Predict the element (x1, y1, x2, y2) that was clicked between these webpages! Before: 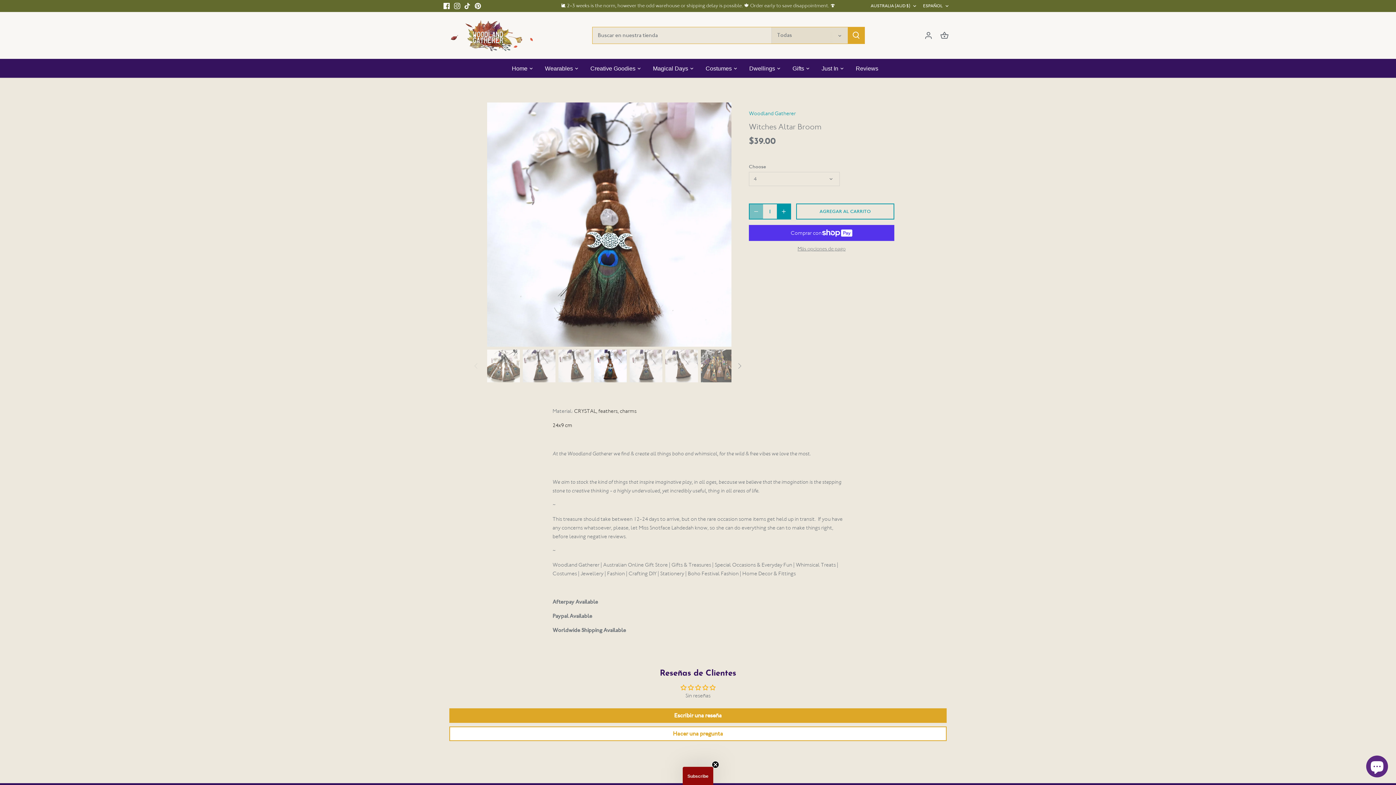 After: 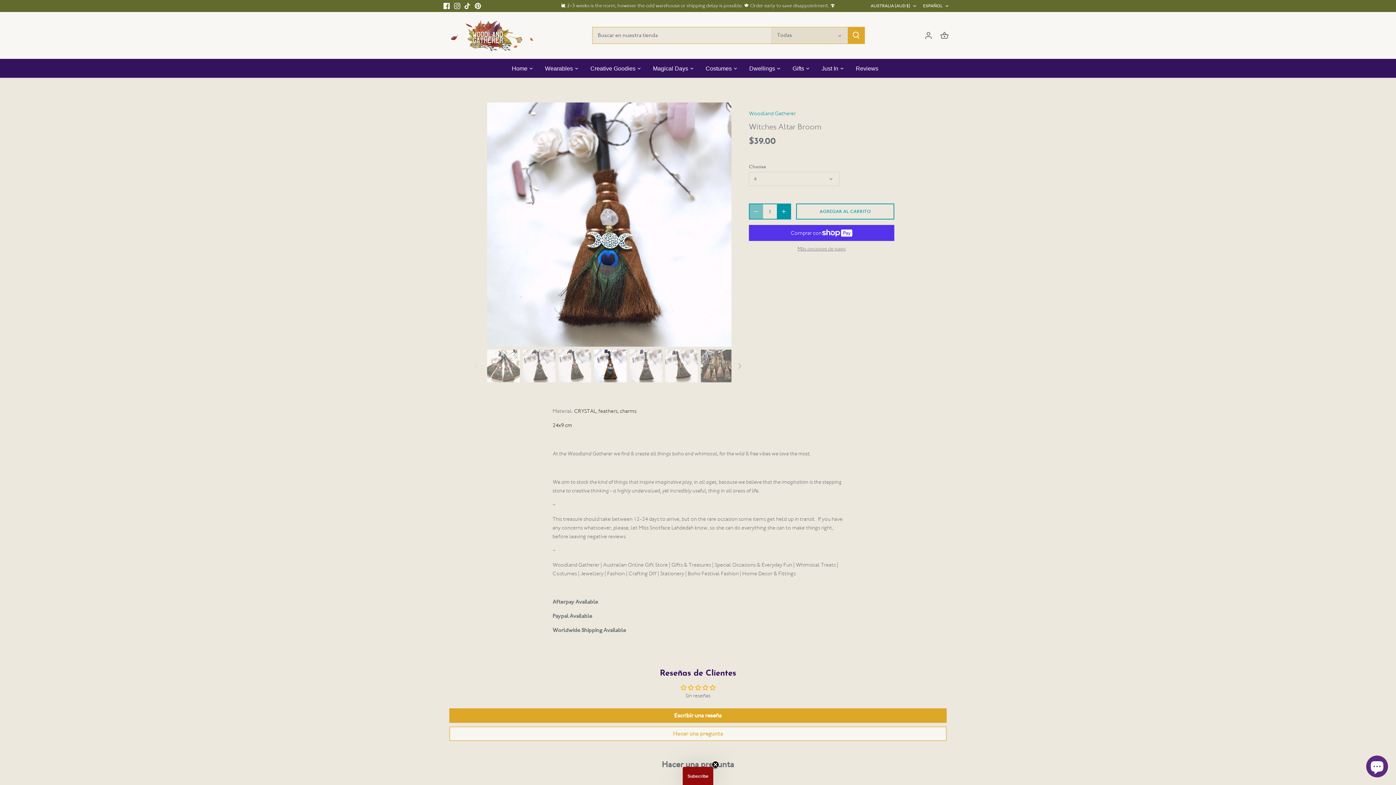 Action: bbox: (449, 726, 946, 741) label: Hacer una pregunta